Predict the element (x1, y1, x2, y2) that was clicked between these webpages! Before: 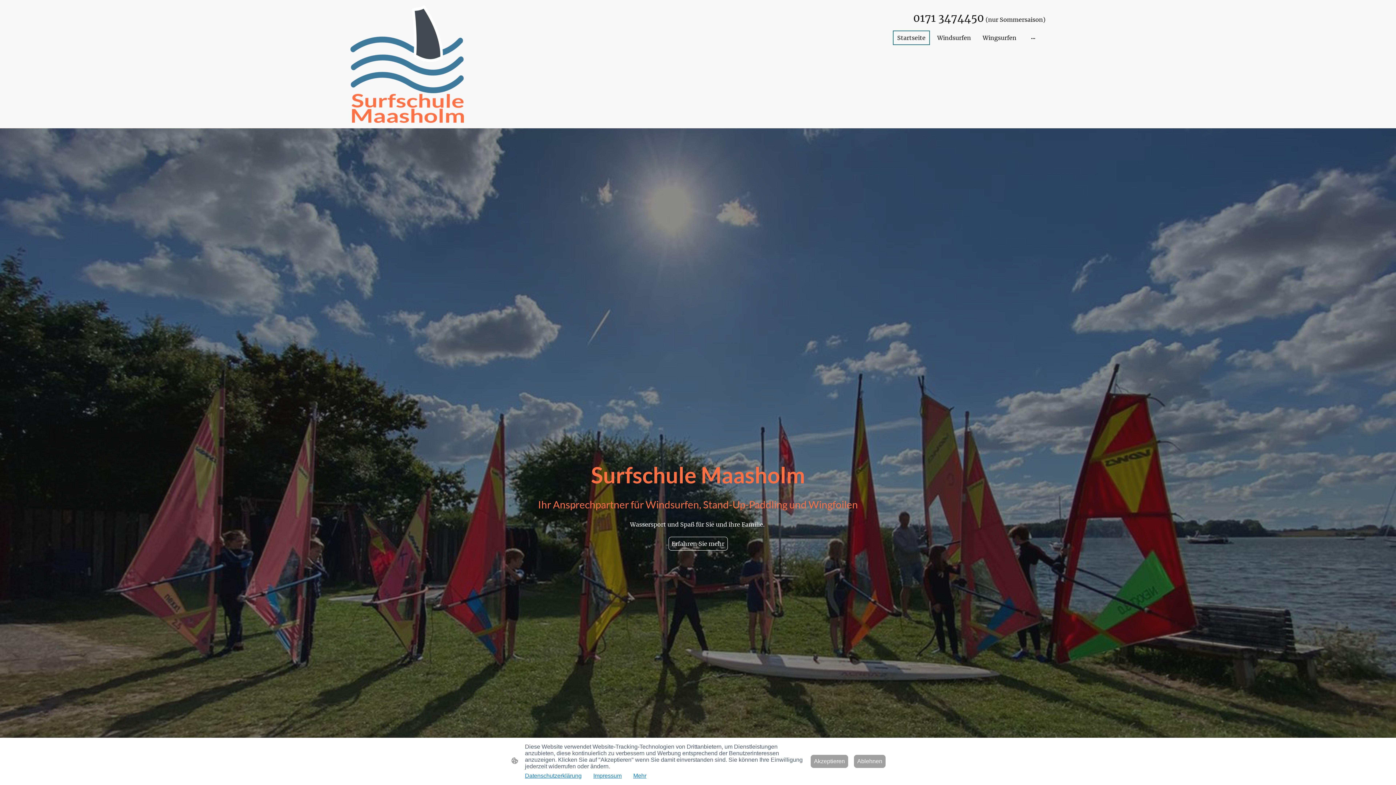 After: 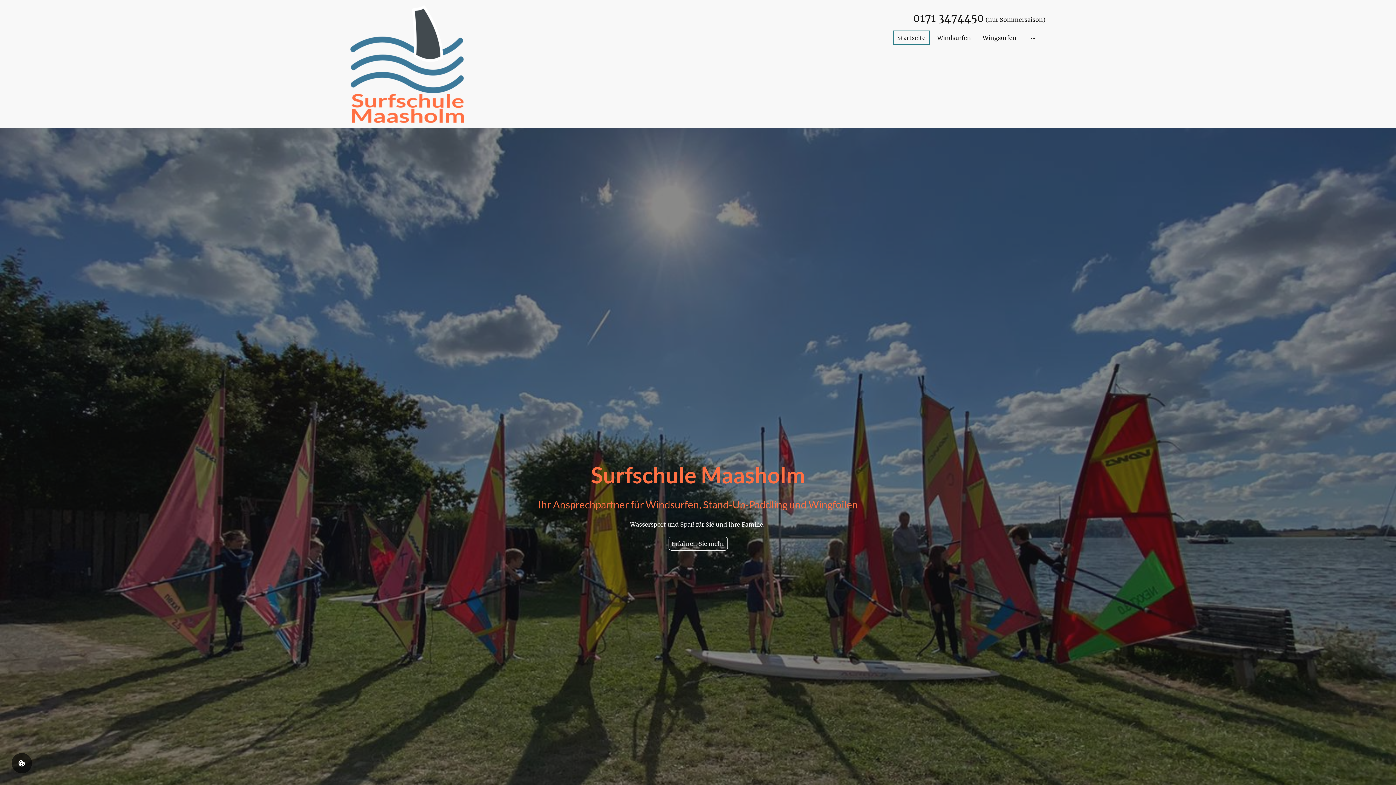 Action: label: Ablehnen bbox: (854, 755, 885, 768)